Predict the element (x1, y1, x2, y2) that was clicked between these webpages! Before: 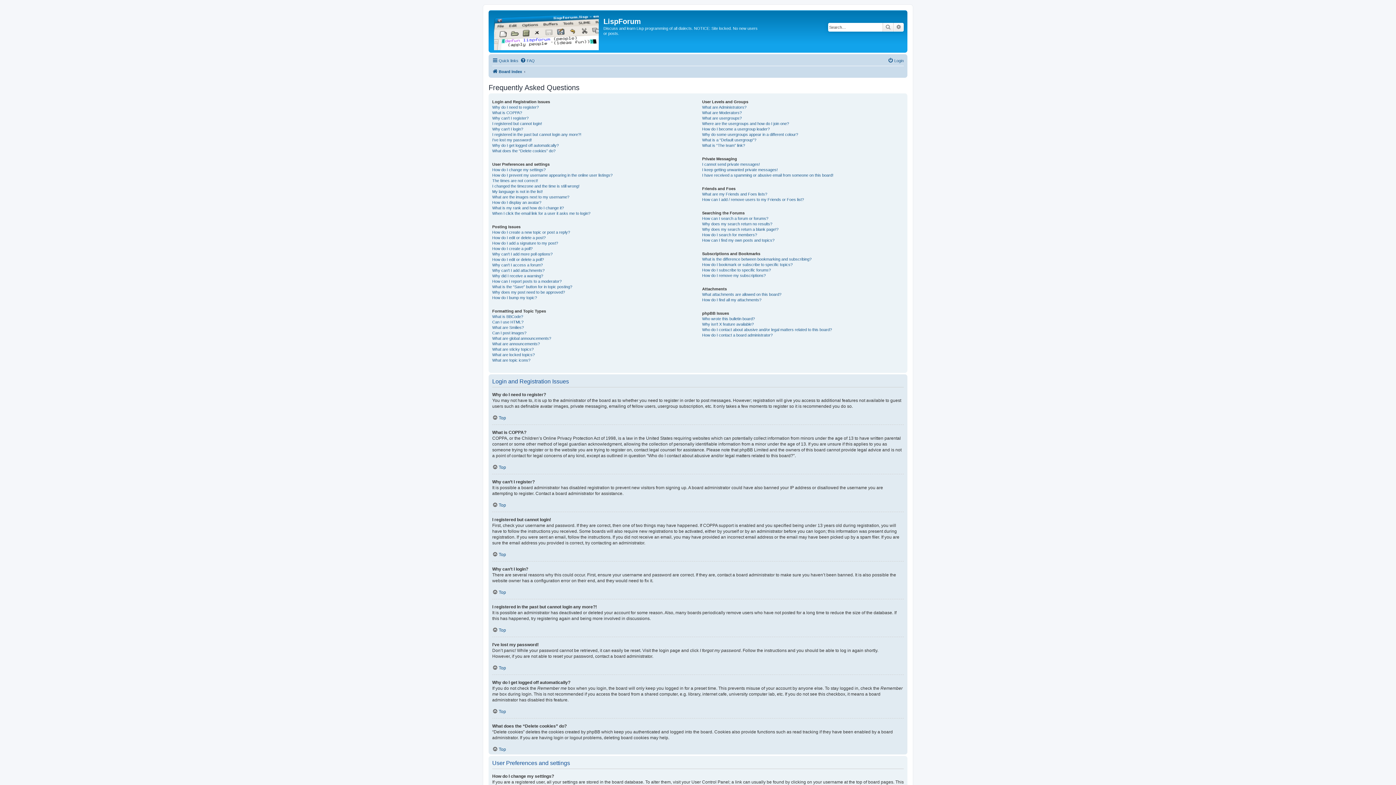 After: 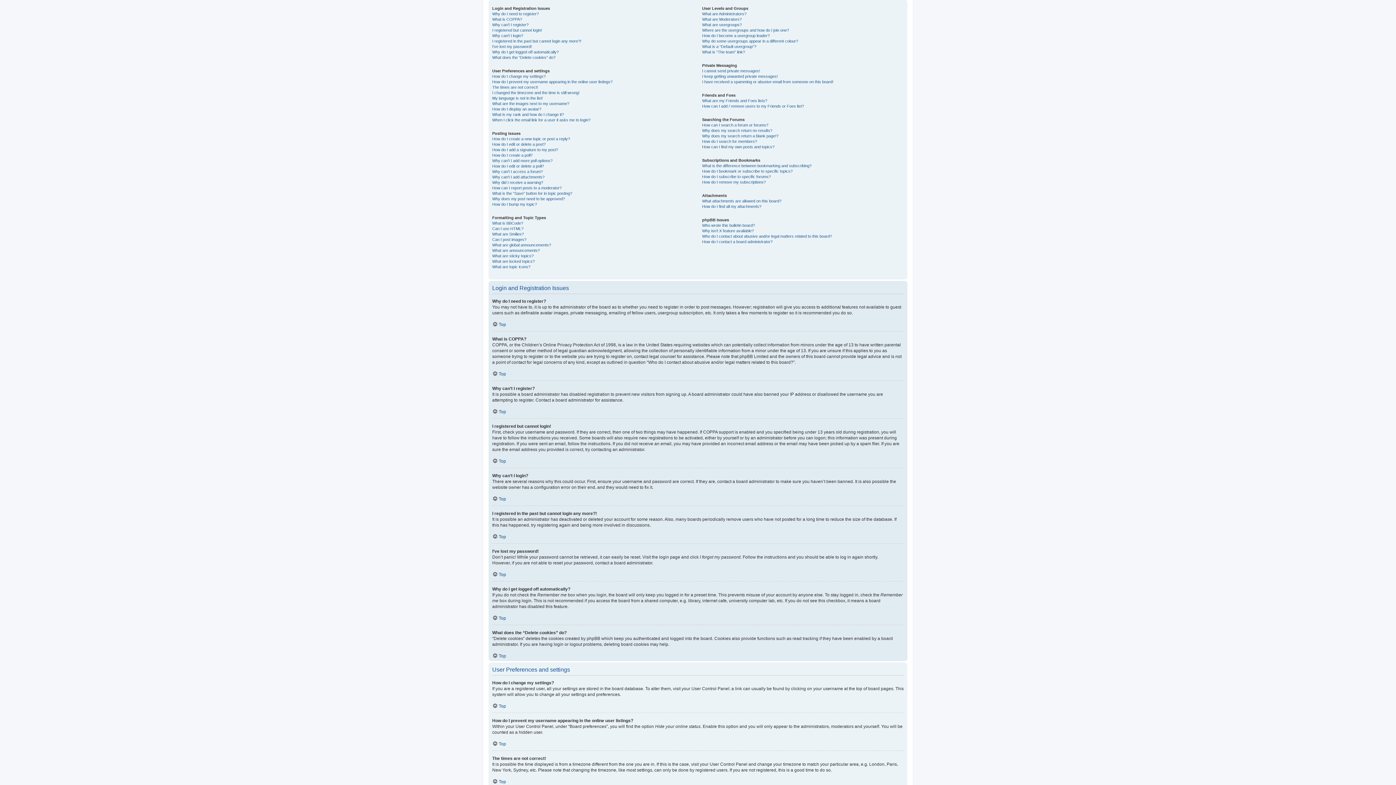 Action: bbox: (492, 665, 506, 670) label: Top